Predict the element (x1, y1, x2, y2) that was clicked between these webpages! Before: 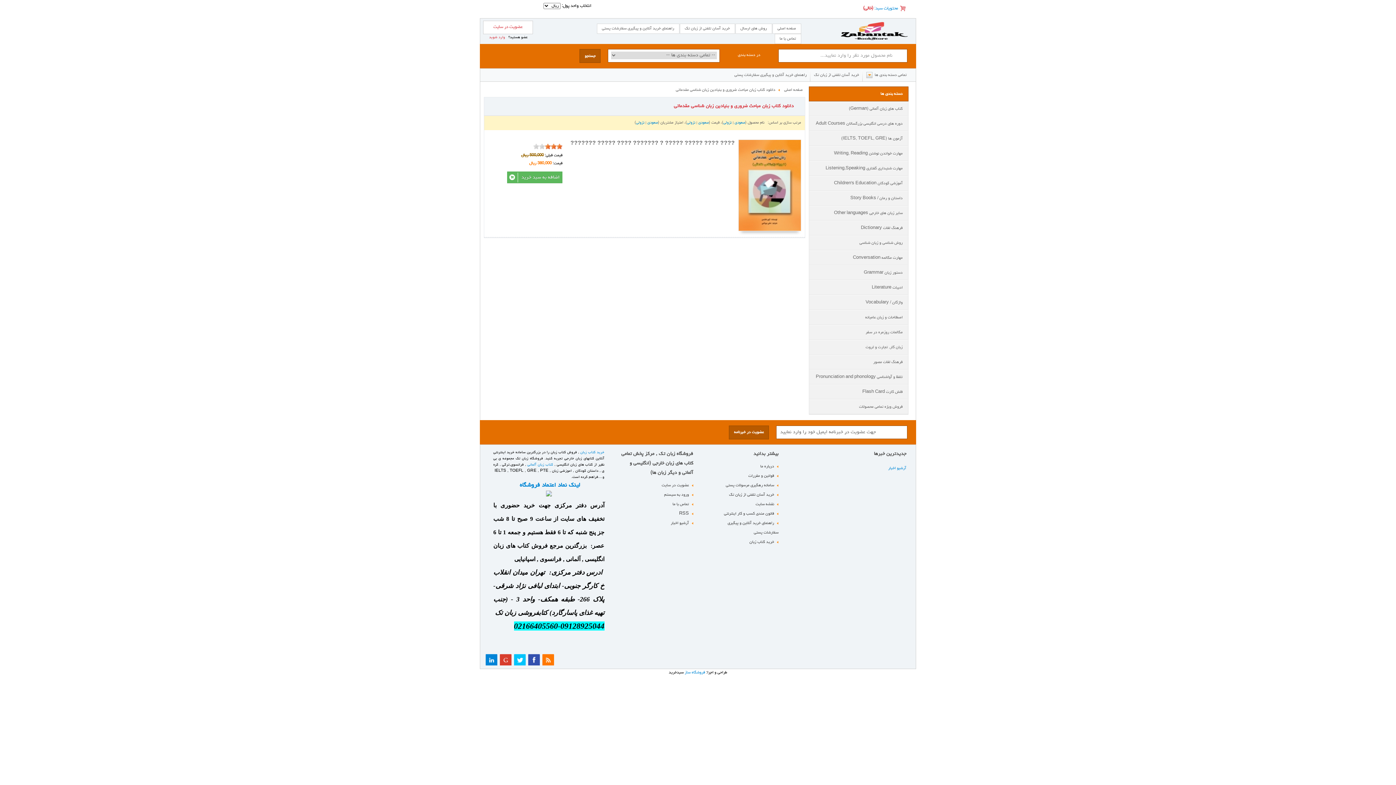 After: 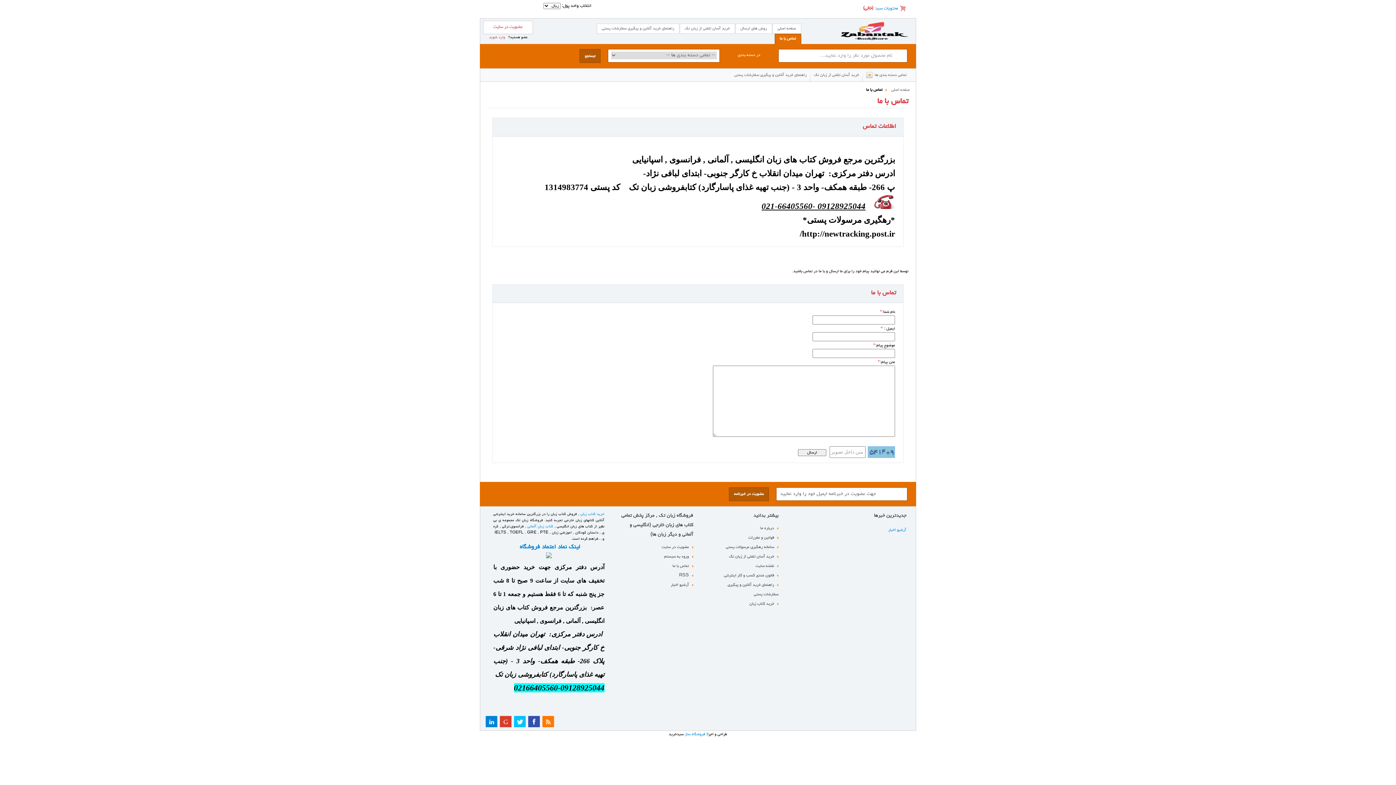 Action: bbox: (672, 502, 693, 506) label: تماس با ما